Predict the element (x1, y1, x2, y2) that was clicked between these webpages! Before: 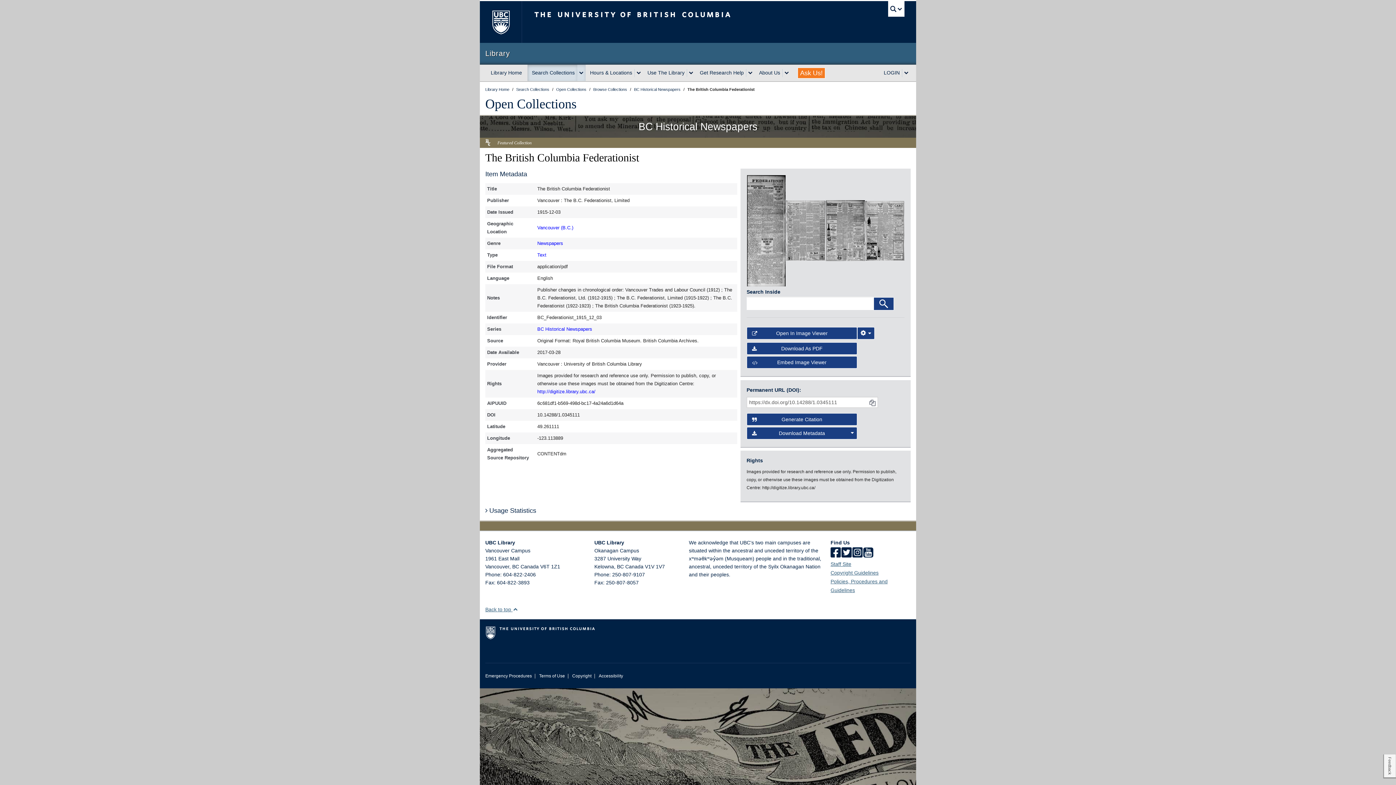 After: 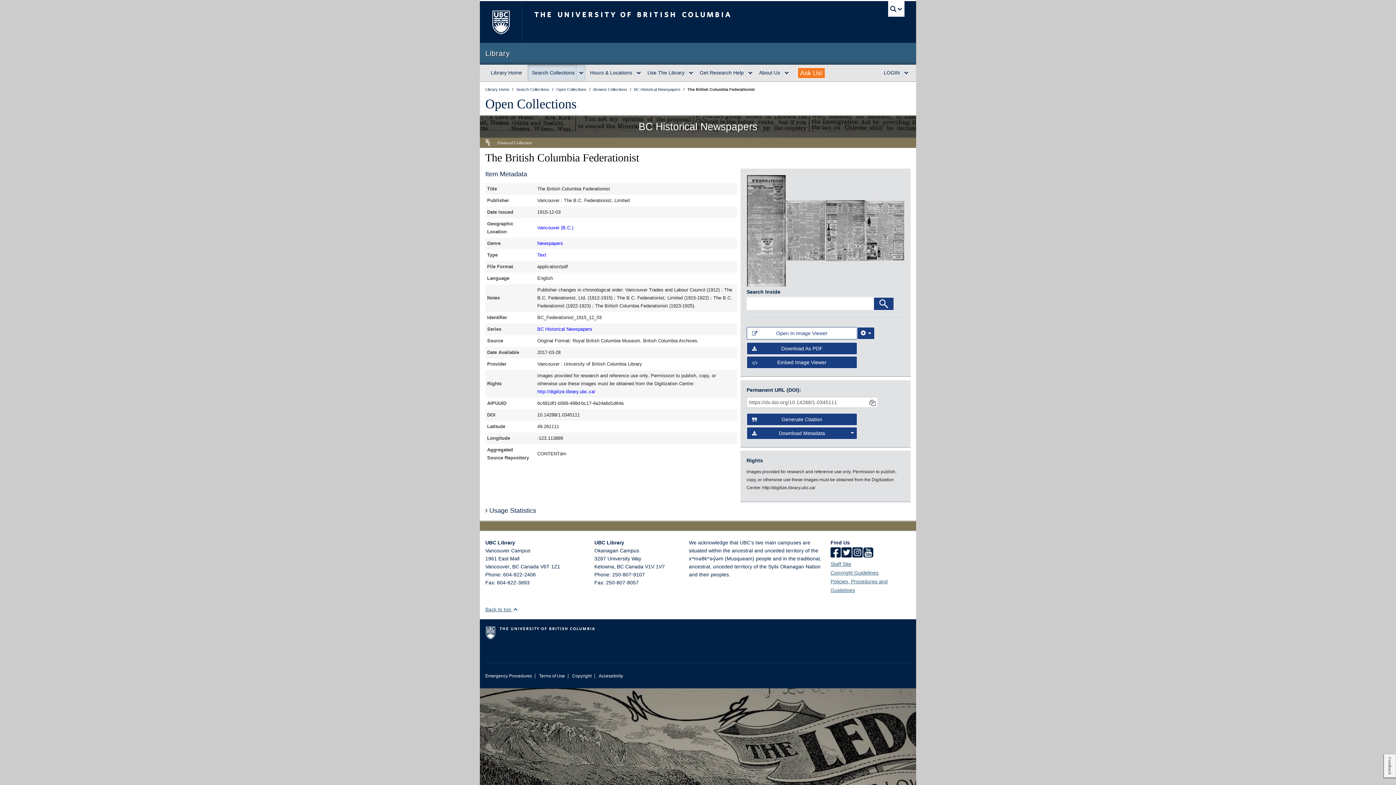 Action: label: Open In Image Viewer bbox: (746, 327, 857, 339)